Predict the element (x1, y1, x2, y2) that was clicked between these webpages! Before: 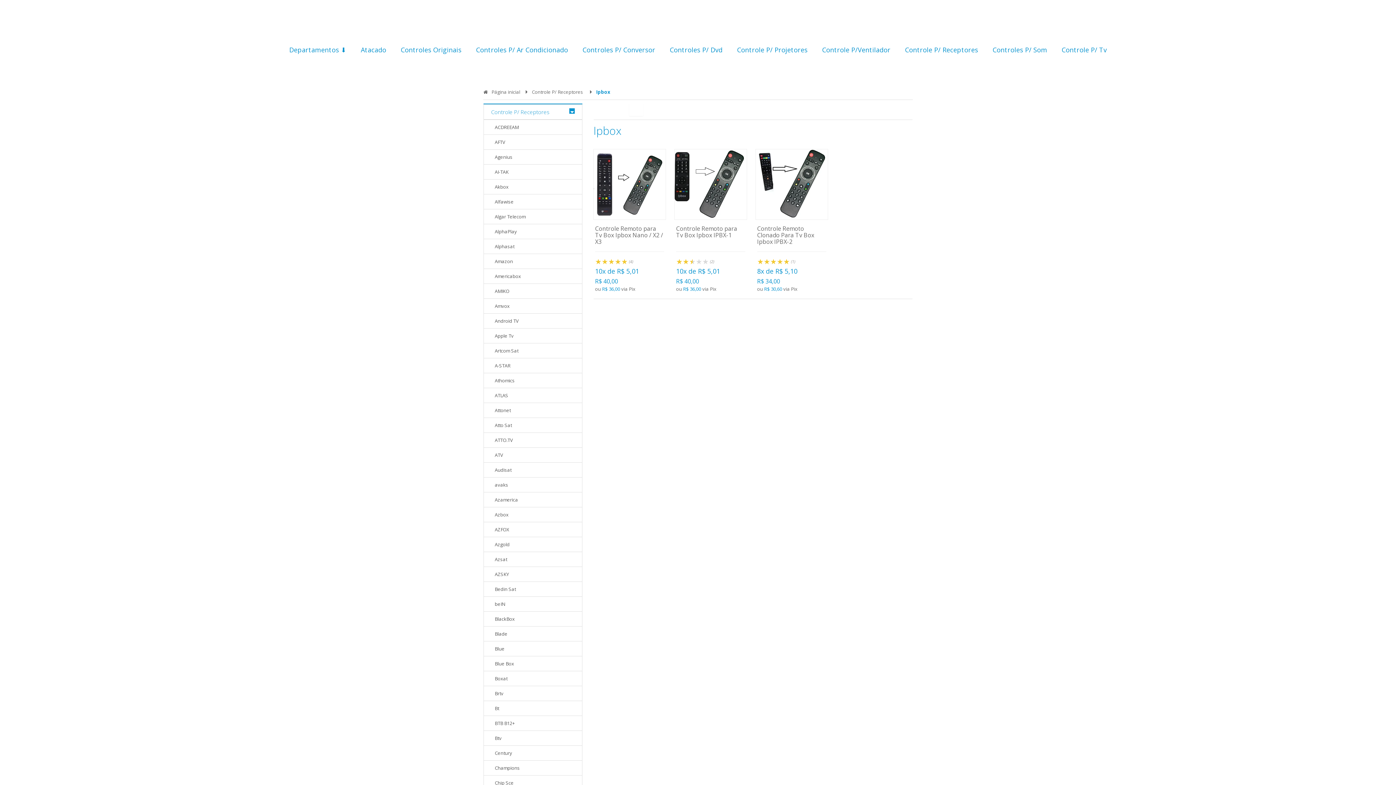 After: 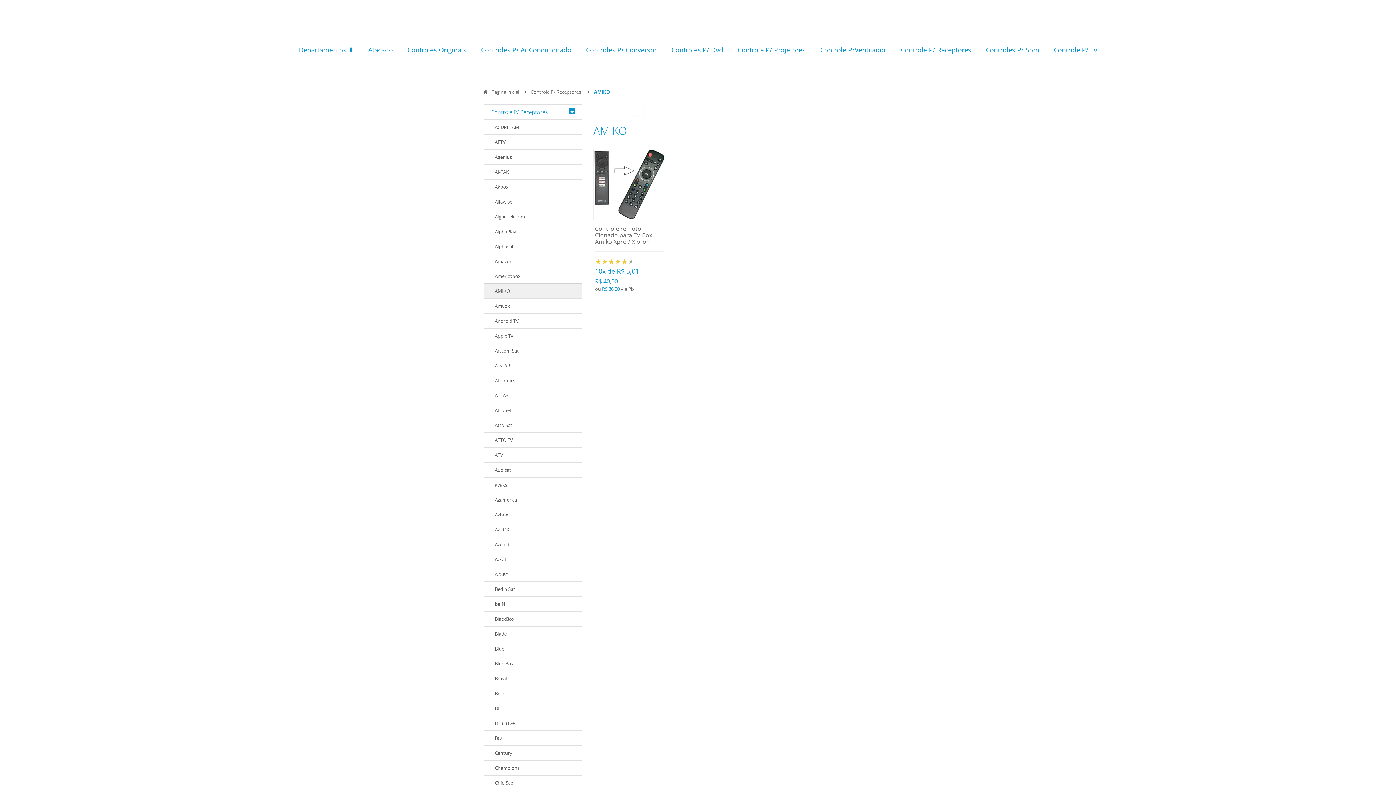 Action: bbox: (484, 284, 582, 298) label: AMIKO